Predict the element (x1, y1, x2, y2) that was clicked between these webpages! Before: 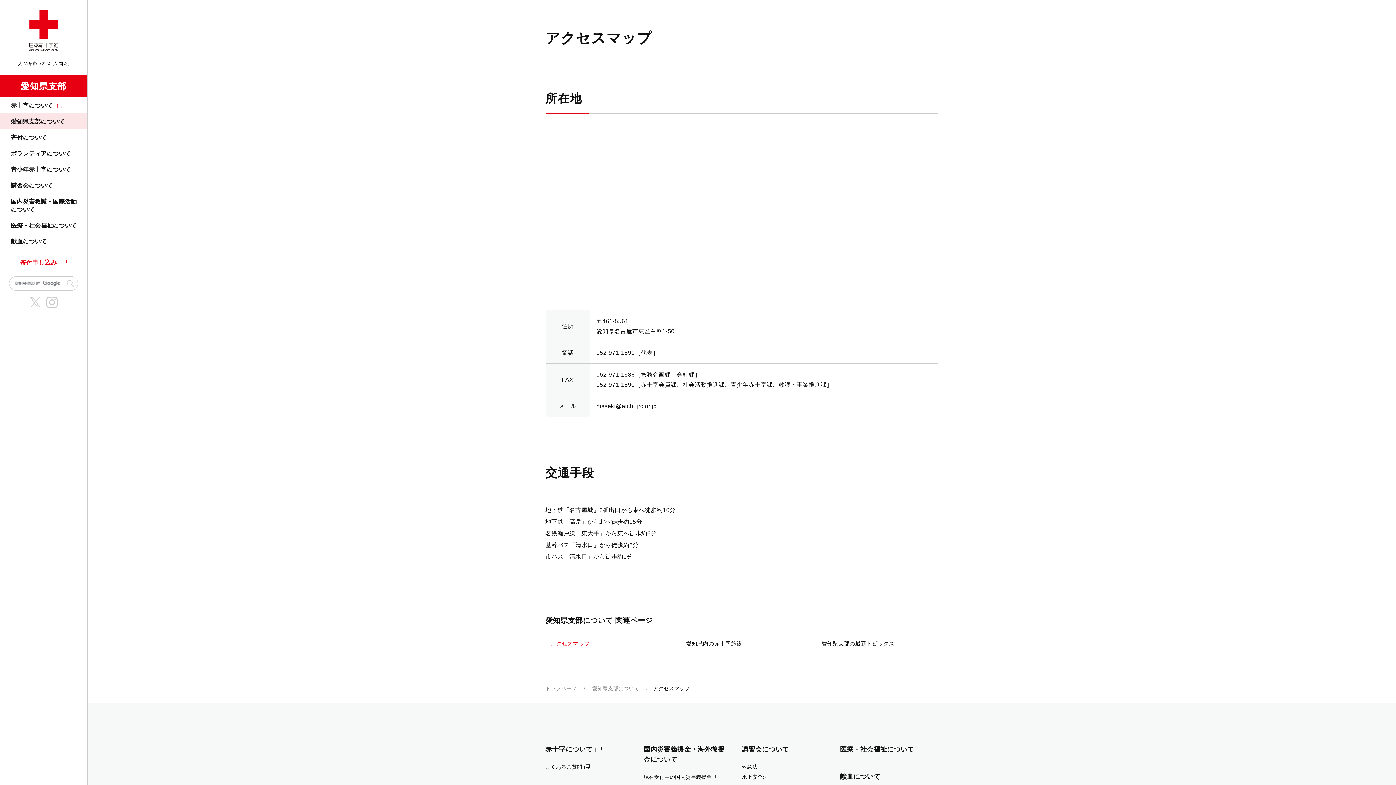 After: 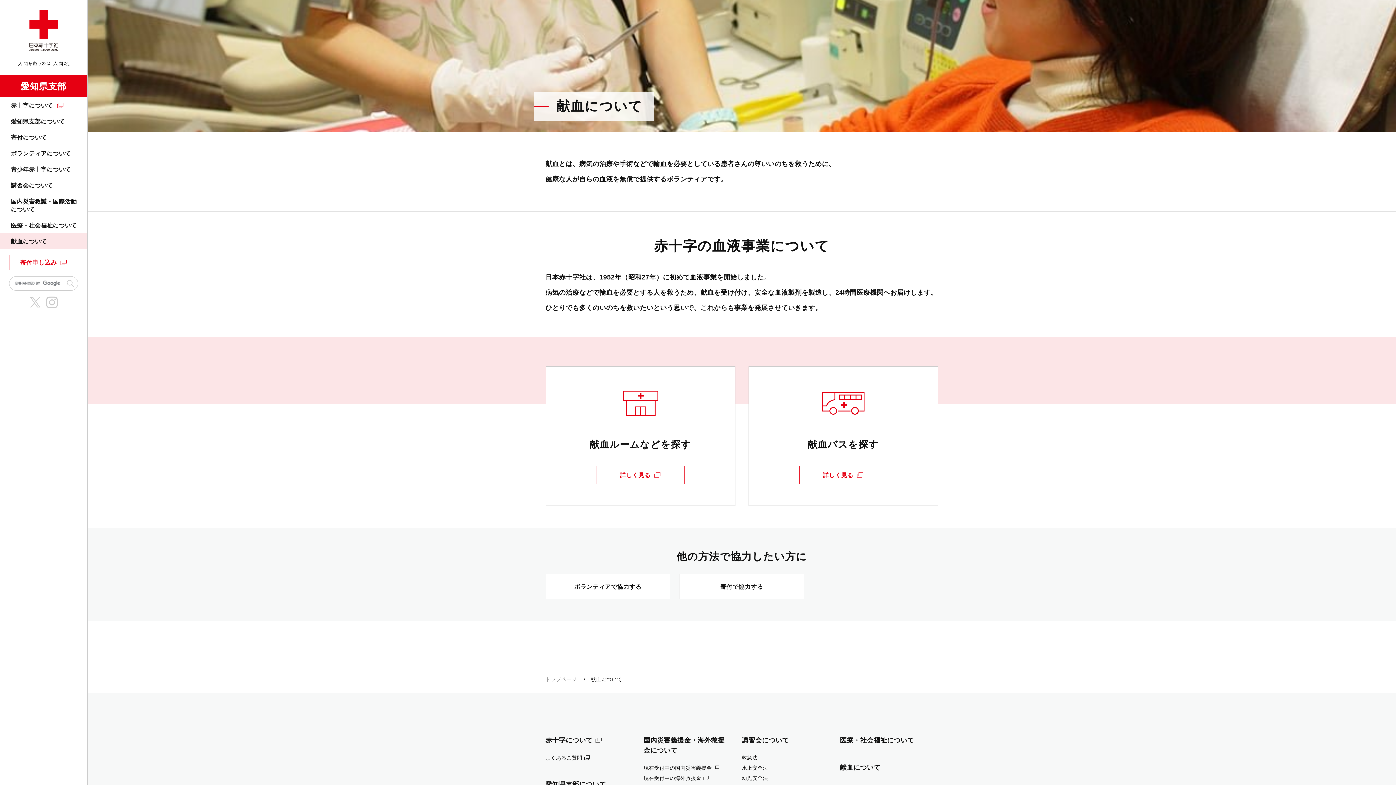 Action: label: 献血について bbox: (840, 773, 880, 780)